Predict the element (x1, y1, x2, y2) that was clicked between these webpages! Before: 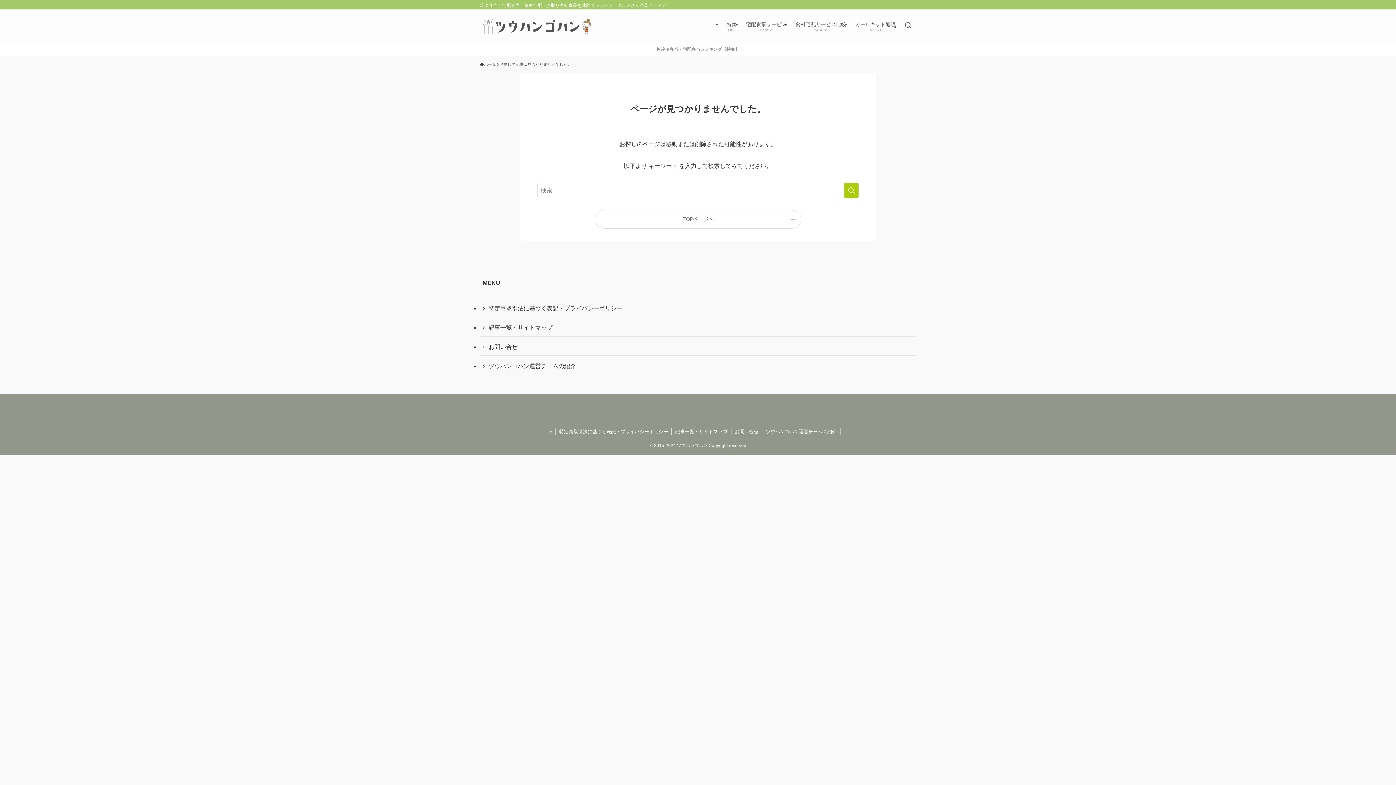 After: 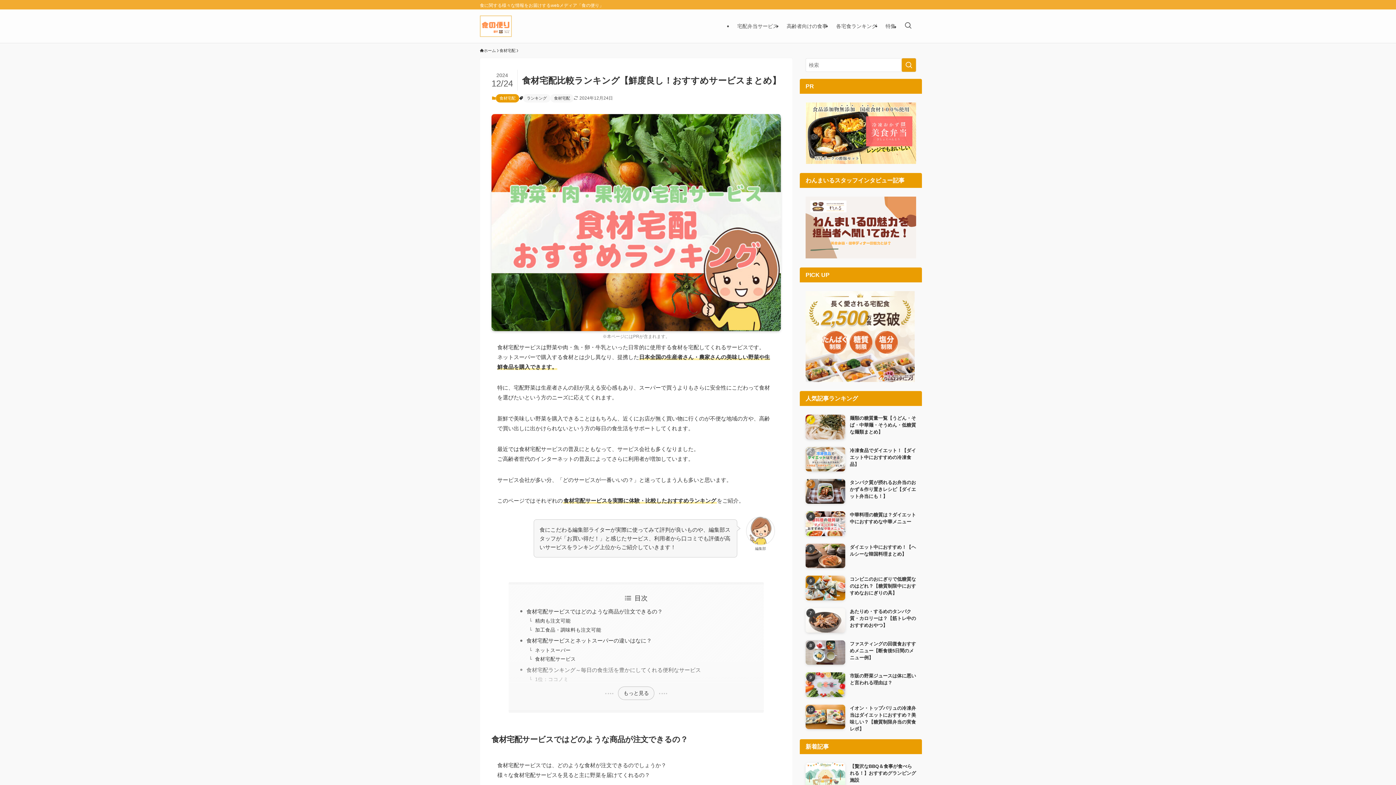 Action: label: 食材宅配サービス比較
syokuzai bbox: (791, 10, 850, 41)